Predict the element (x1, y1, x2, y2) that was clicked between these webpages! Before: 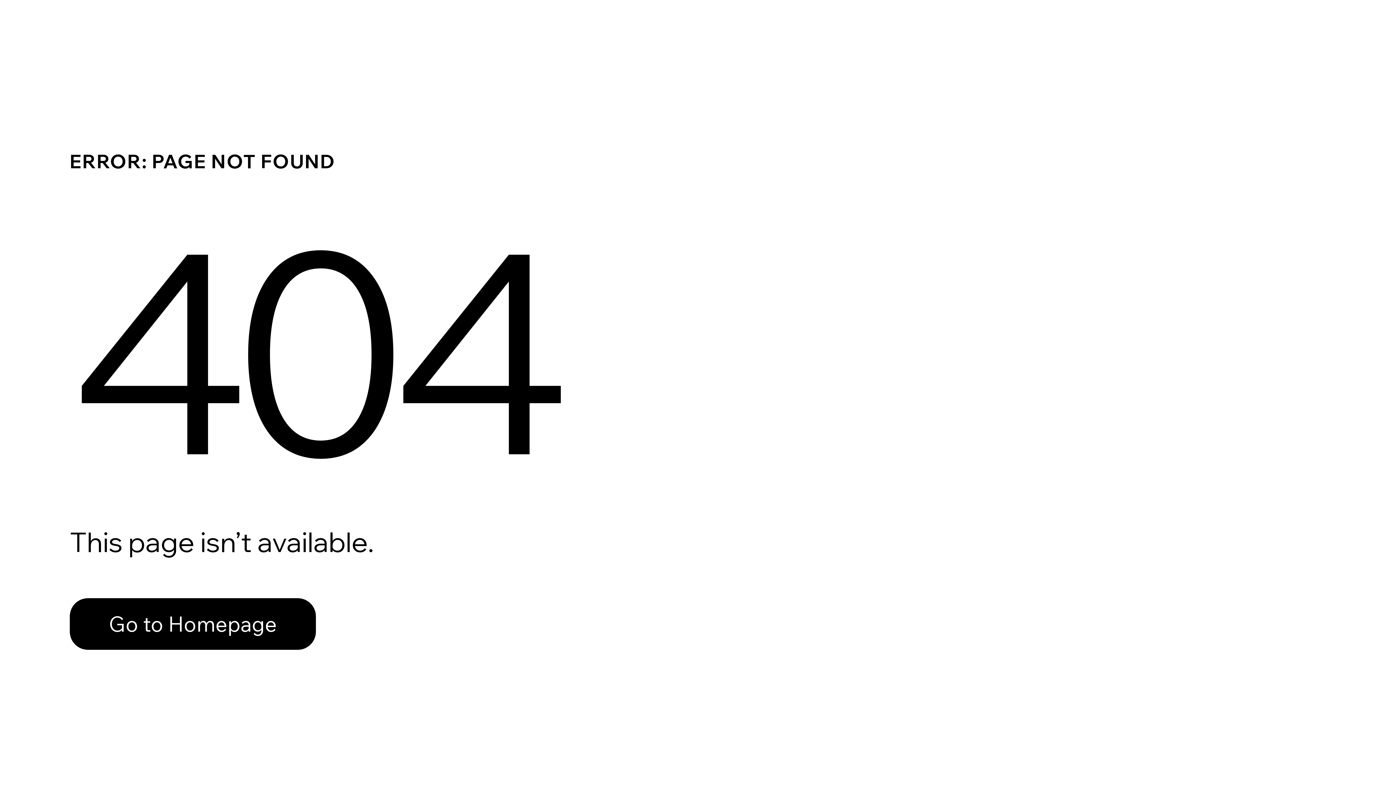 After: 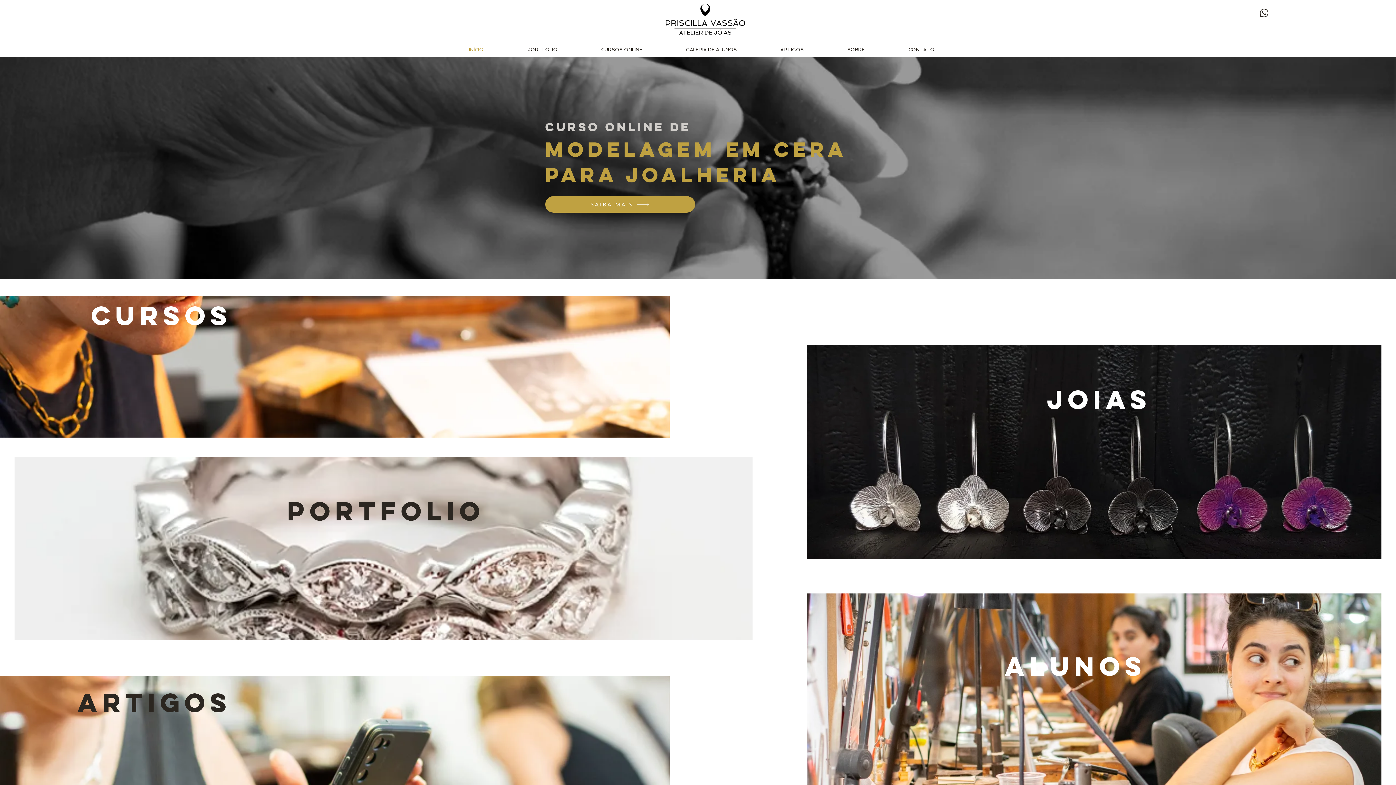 Action: bbox: (69, 598, 316, 650) label: Go to Homepage